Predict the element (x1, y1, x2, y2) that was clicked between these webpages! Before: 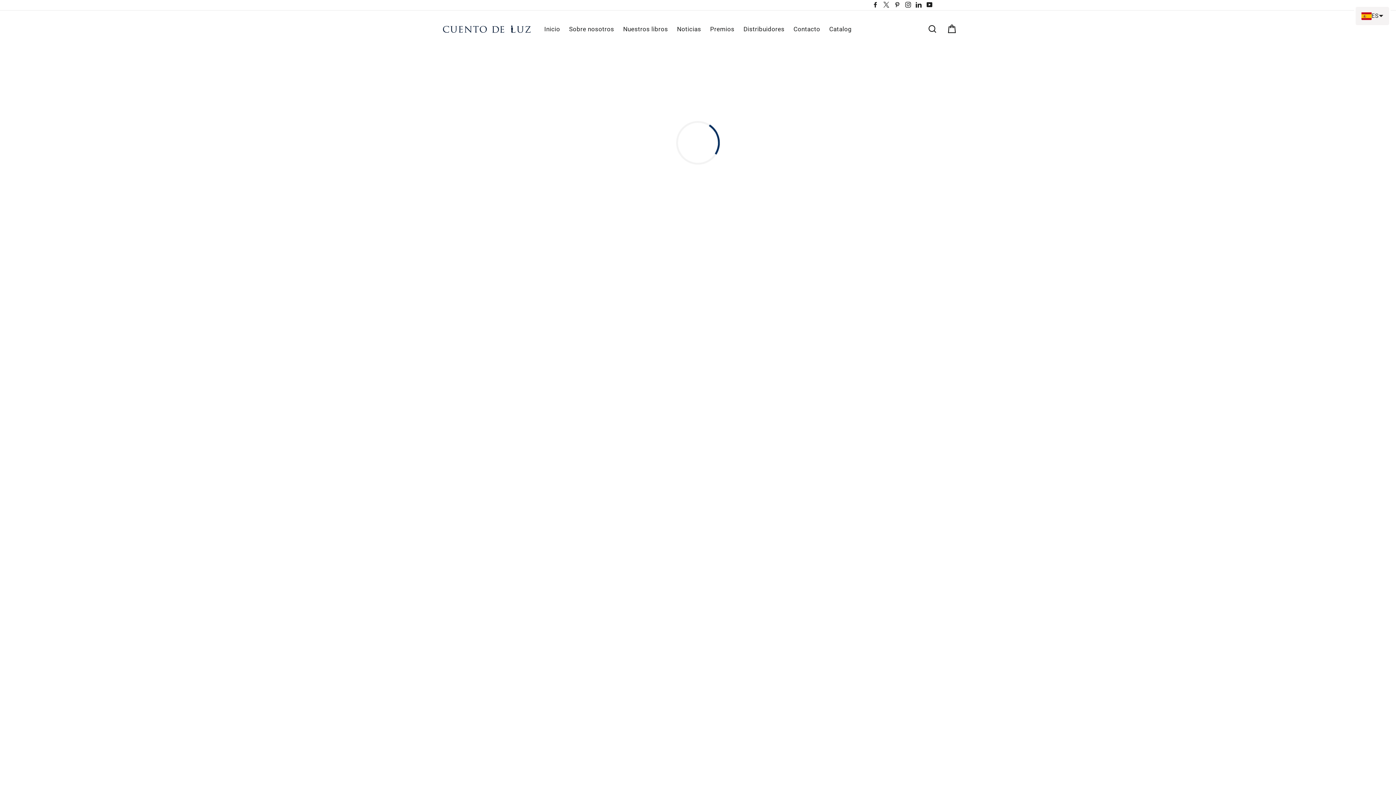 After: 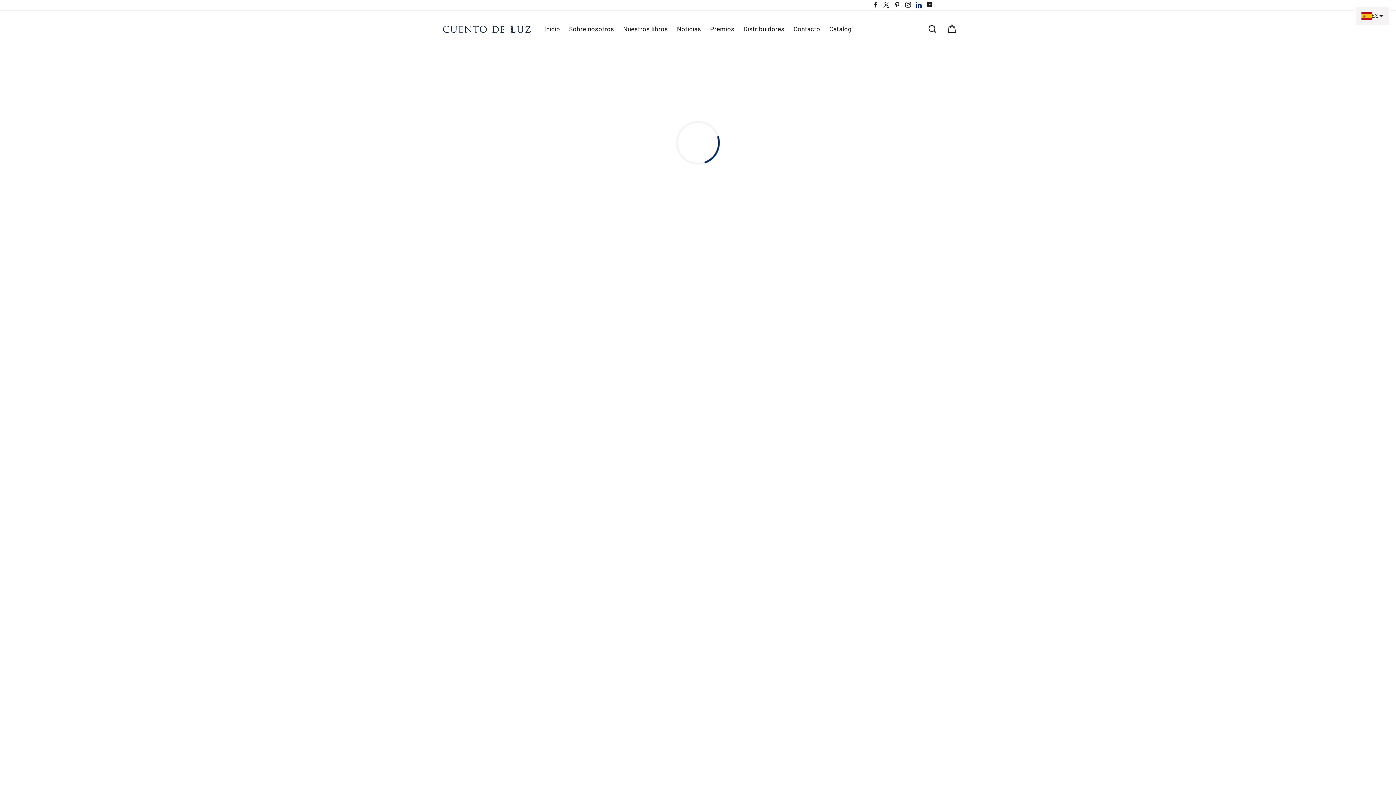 Action: bbox: (914, 0, 923, 10) label: LinkedIn